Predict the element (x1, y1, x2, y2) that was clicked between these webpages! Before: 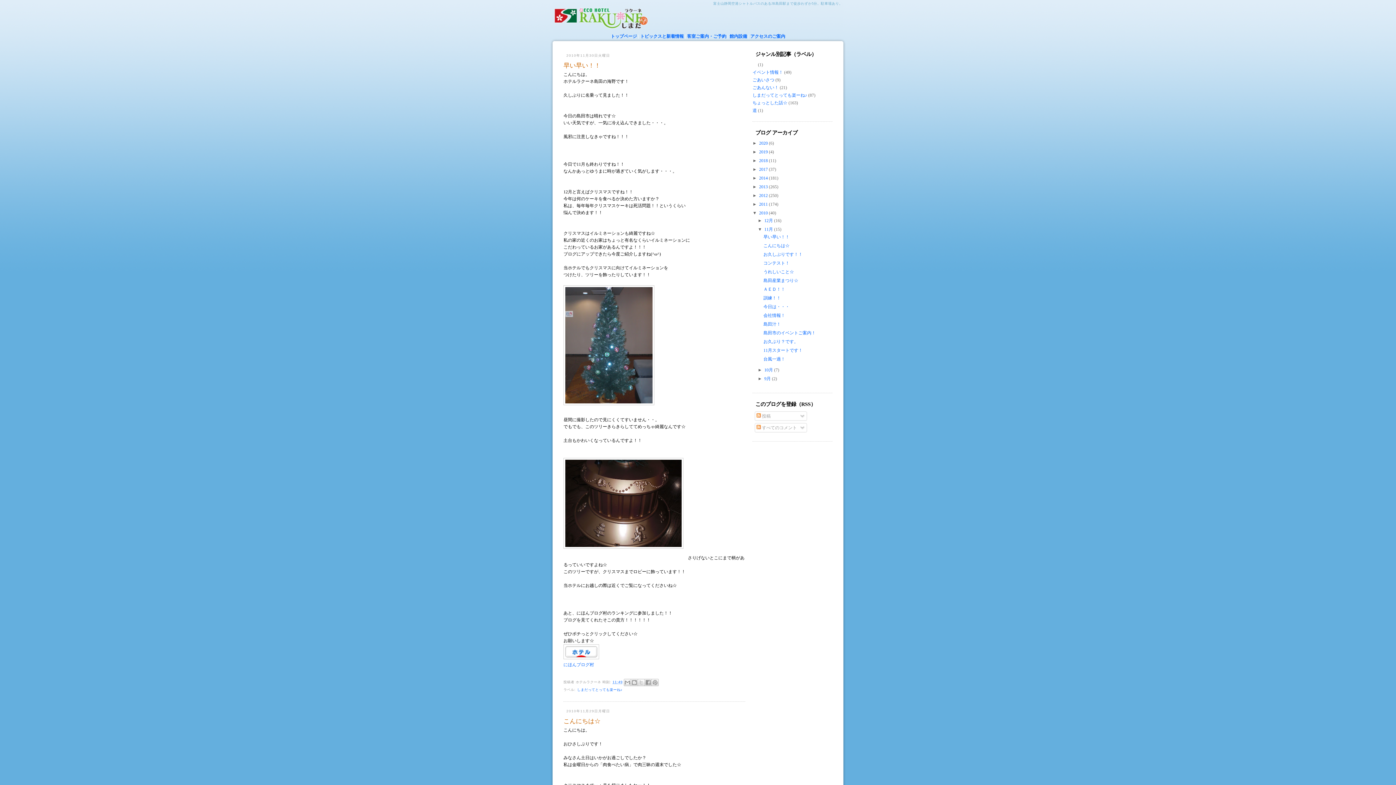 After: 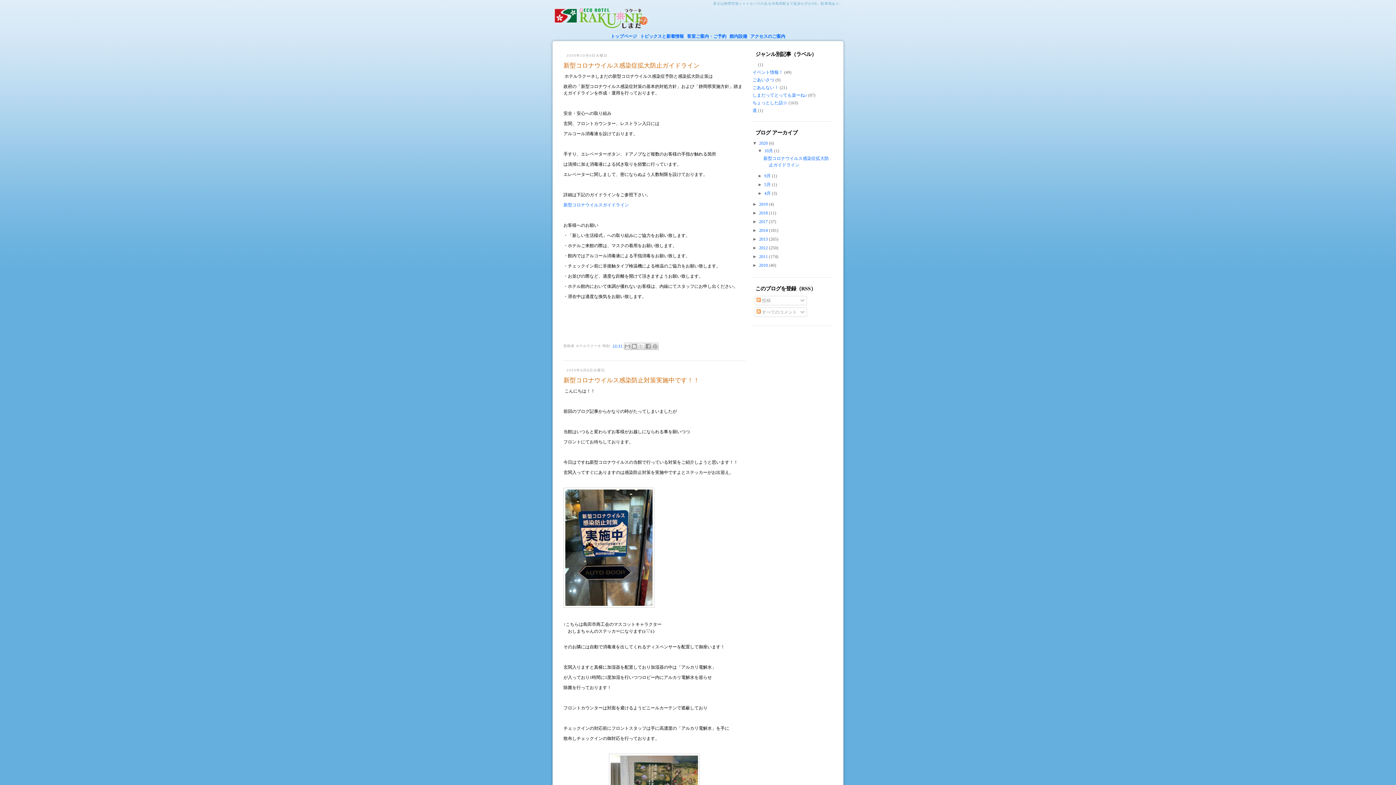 Action: bbox: (640, 33, 684, 38) label: トピックスと新着情報